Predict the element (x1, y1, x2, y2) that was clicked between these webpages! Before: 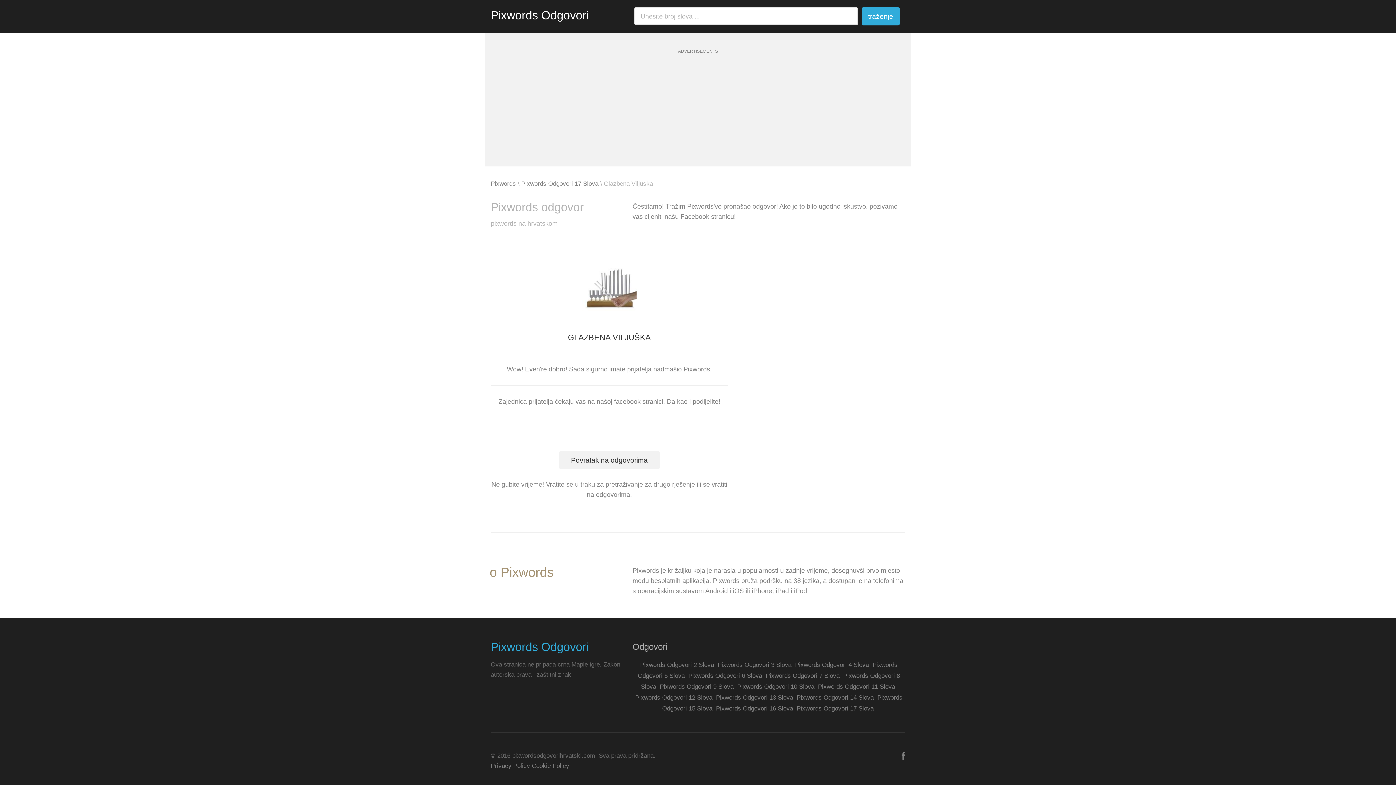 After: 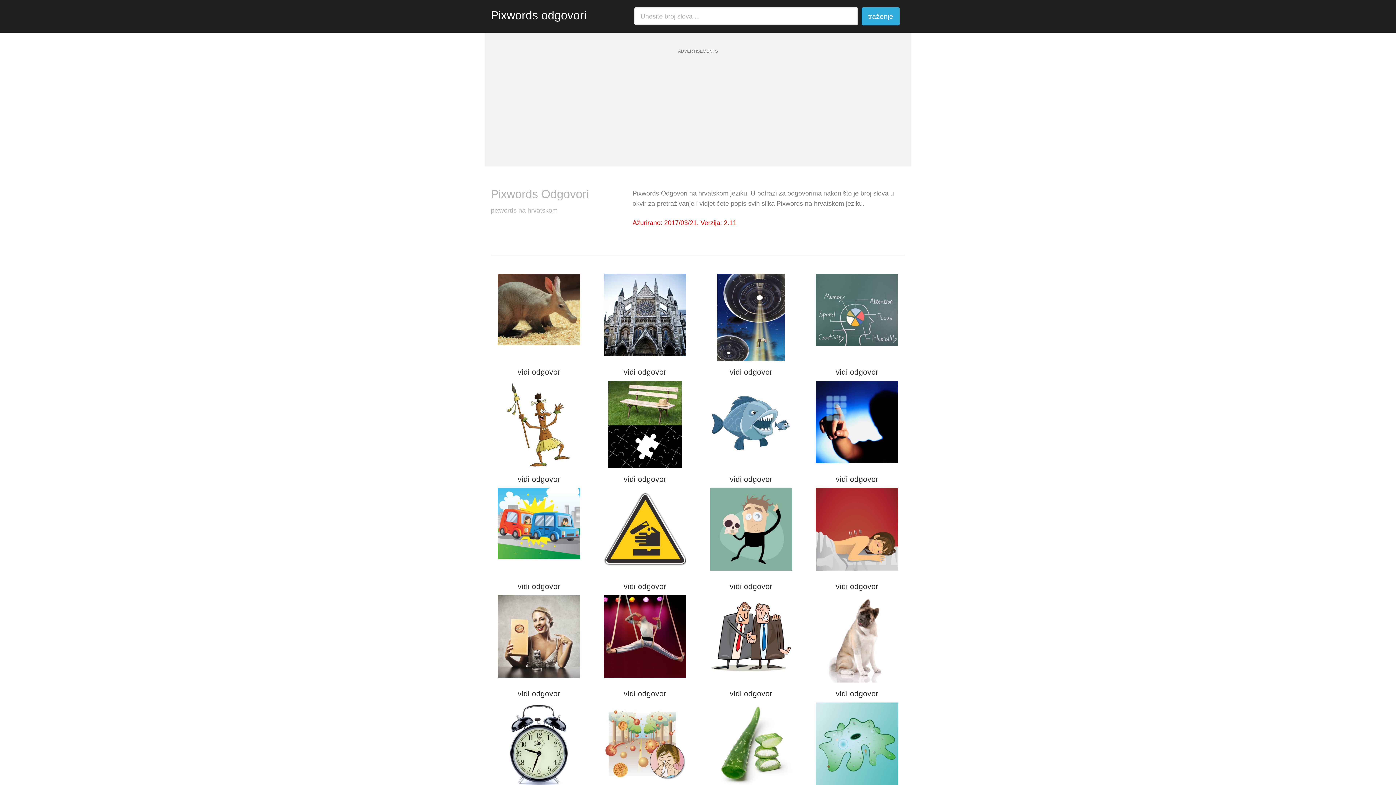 Action: bbox: (861, 7, 900, 25) label: traženje